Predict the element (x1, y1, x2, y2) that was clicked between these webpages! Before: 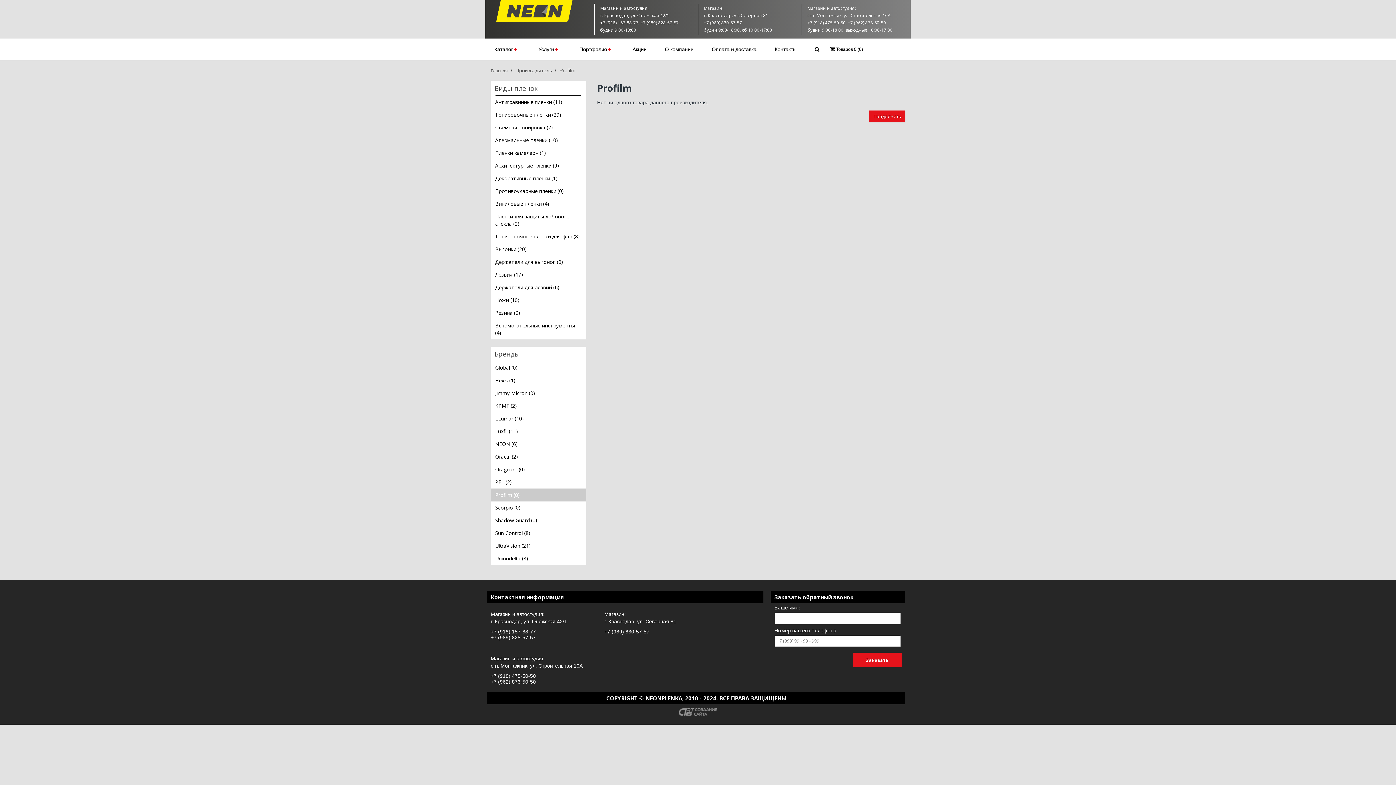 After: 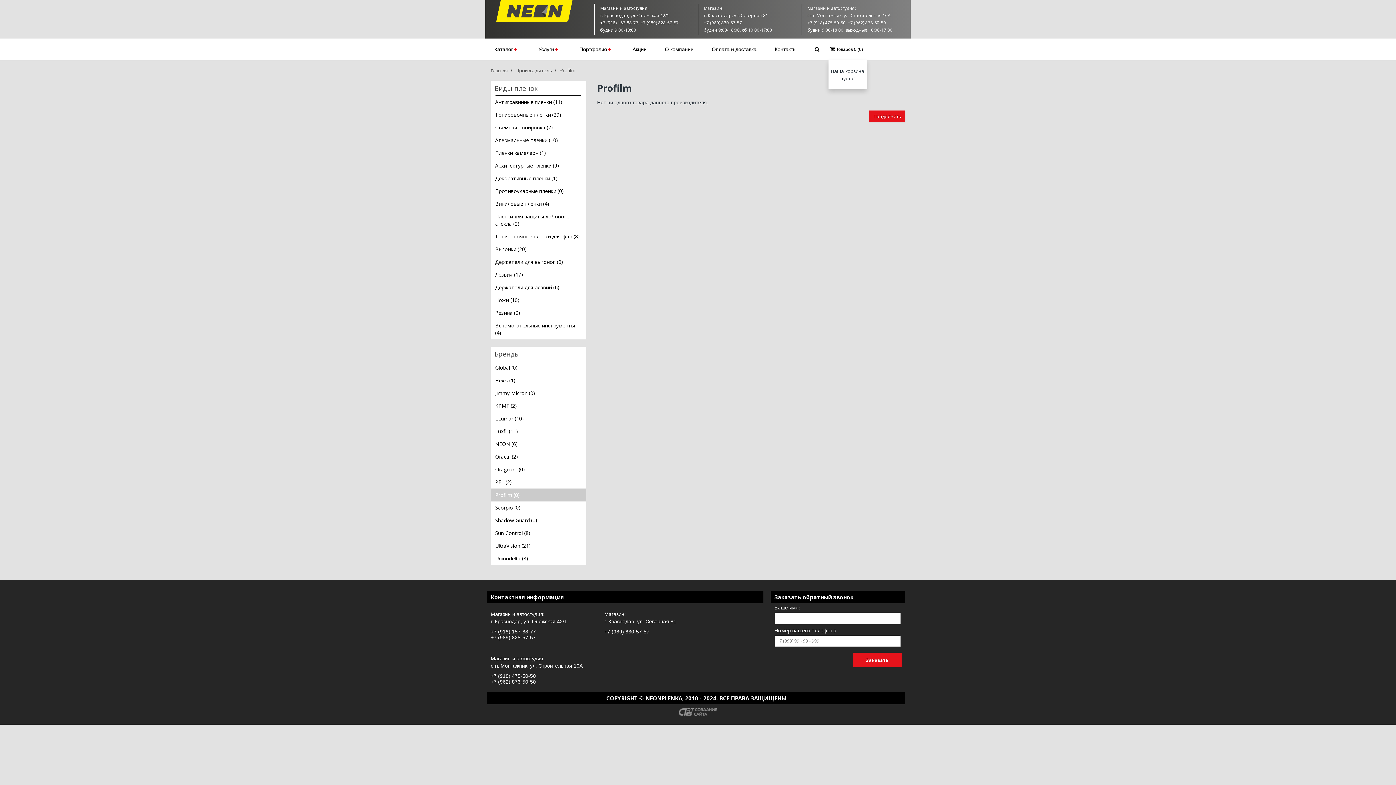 Action: label:  Товаров 0 (0) bbox: (828, 46, 865, 52)